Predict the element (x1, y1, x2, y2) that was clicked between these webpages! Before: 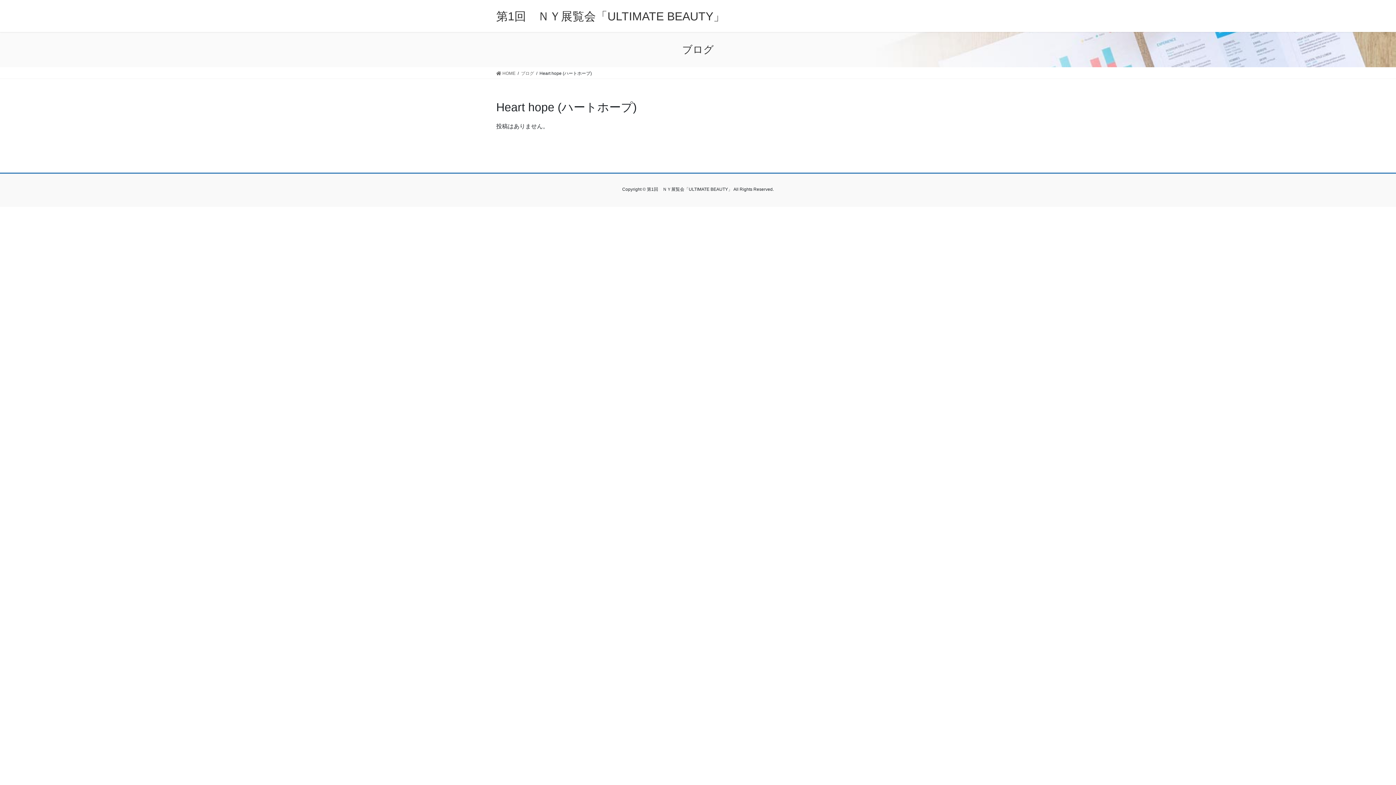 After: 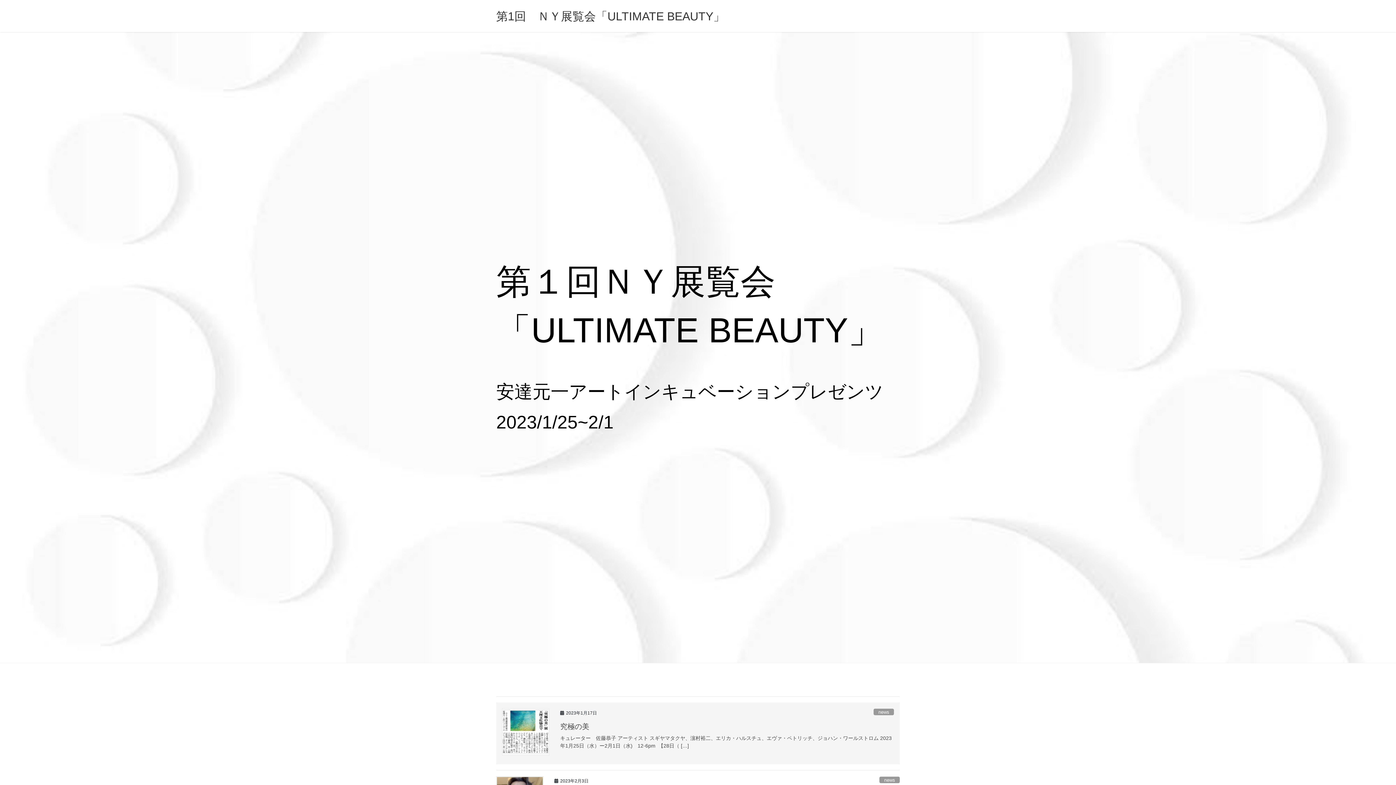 Action: label: 第1回　ＮＹ展覧会「ULTIMATE BEAUTY」 bbox: (496, 9, 725, 22)